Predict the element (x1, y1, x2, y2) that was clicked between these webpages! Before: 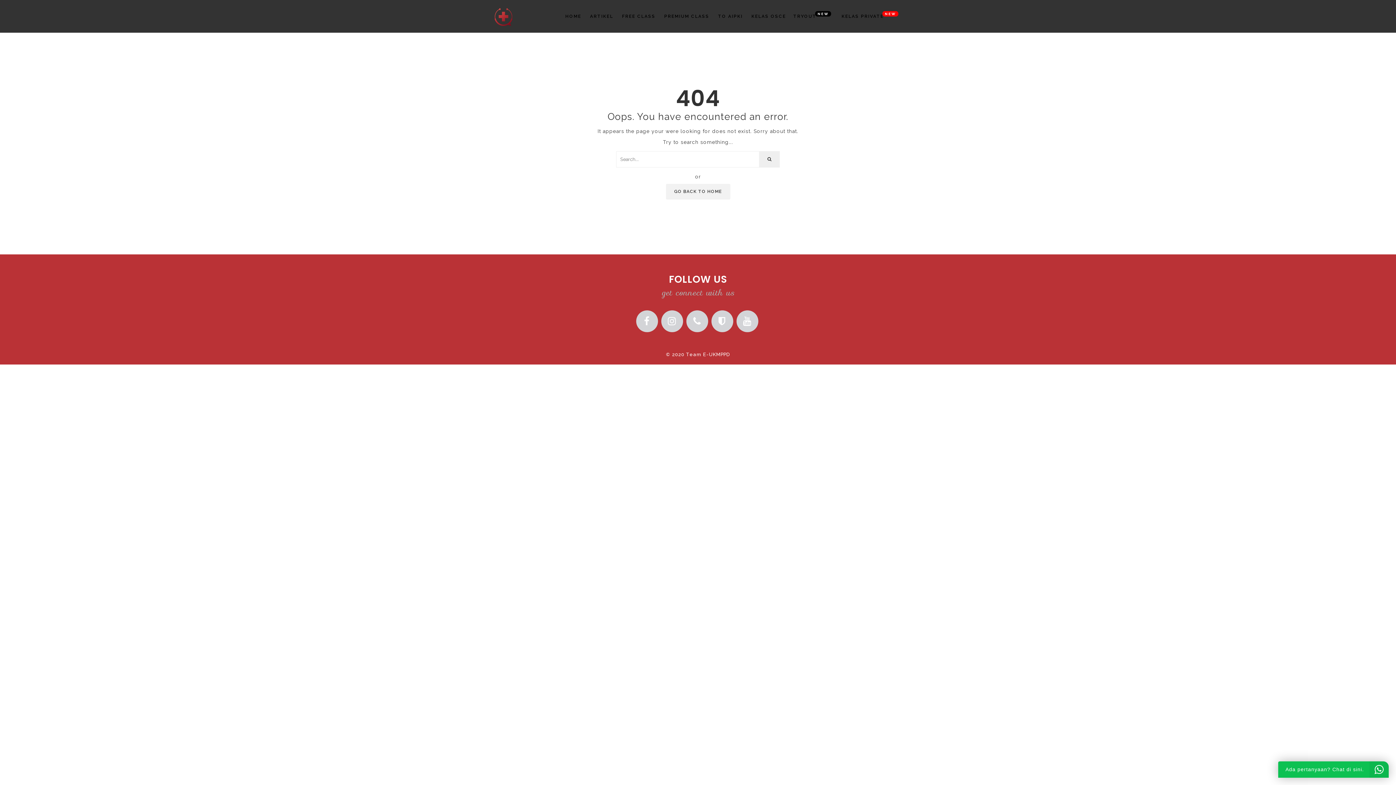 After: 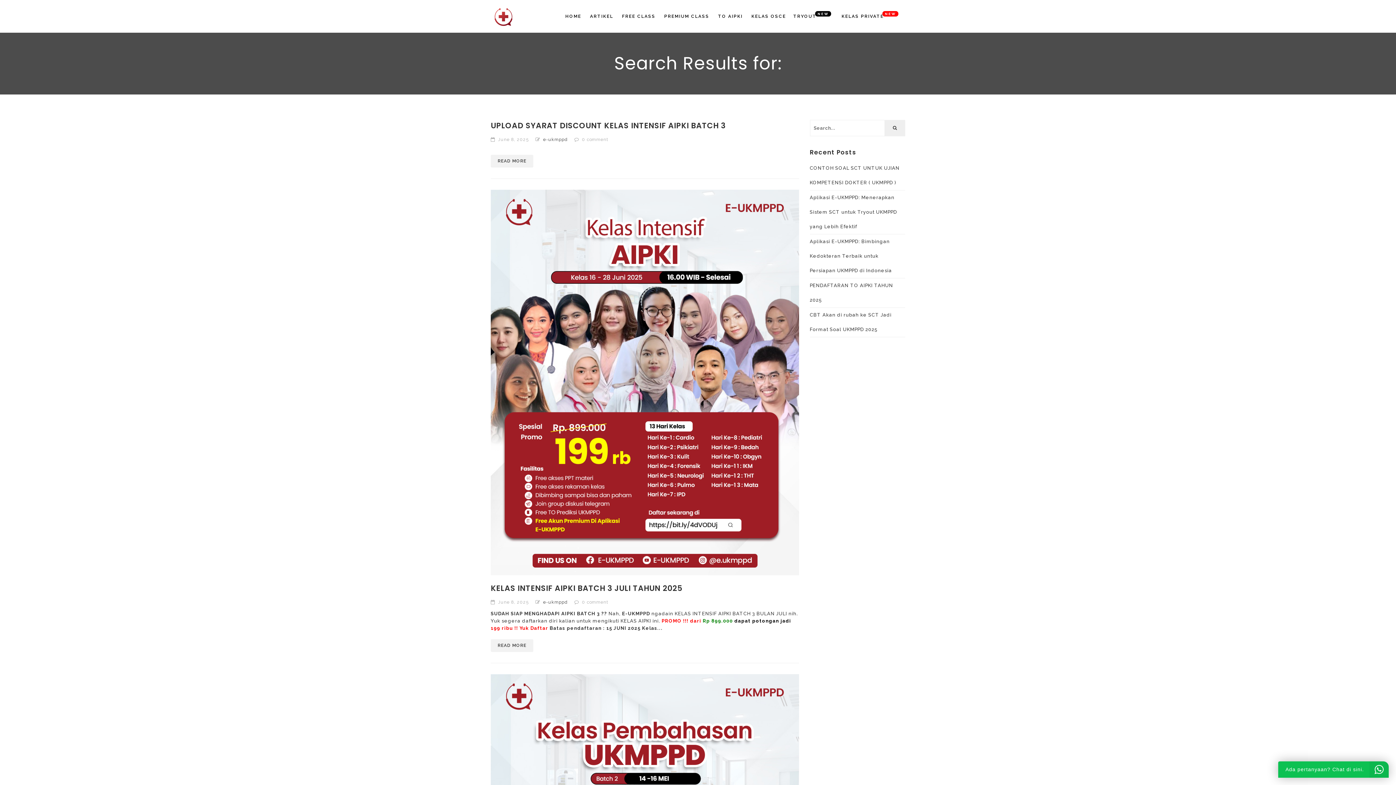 Action: bbox: (759, 151, 780, 167)